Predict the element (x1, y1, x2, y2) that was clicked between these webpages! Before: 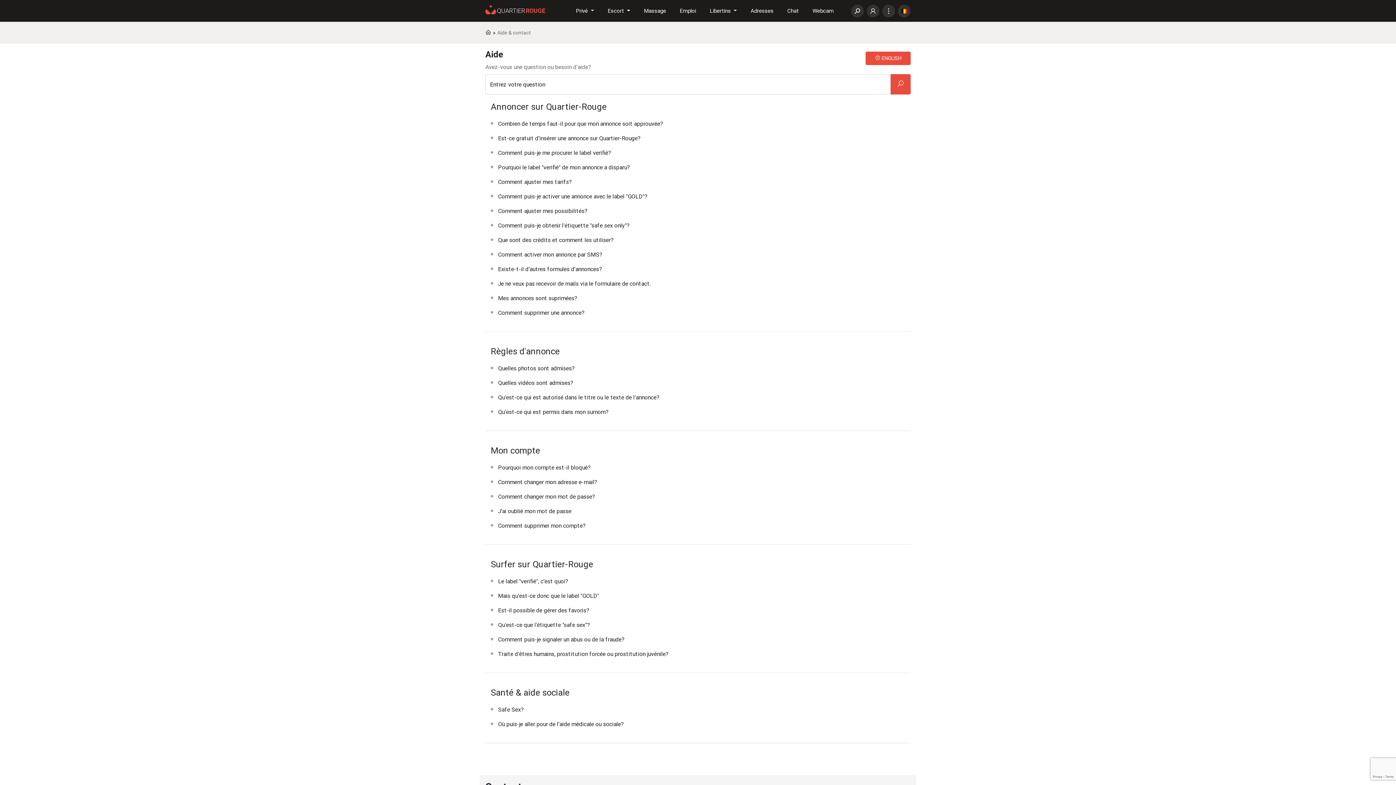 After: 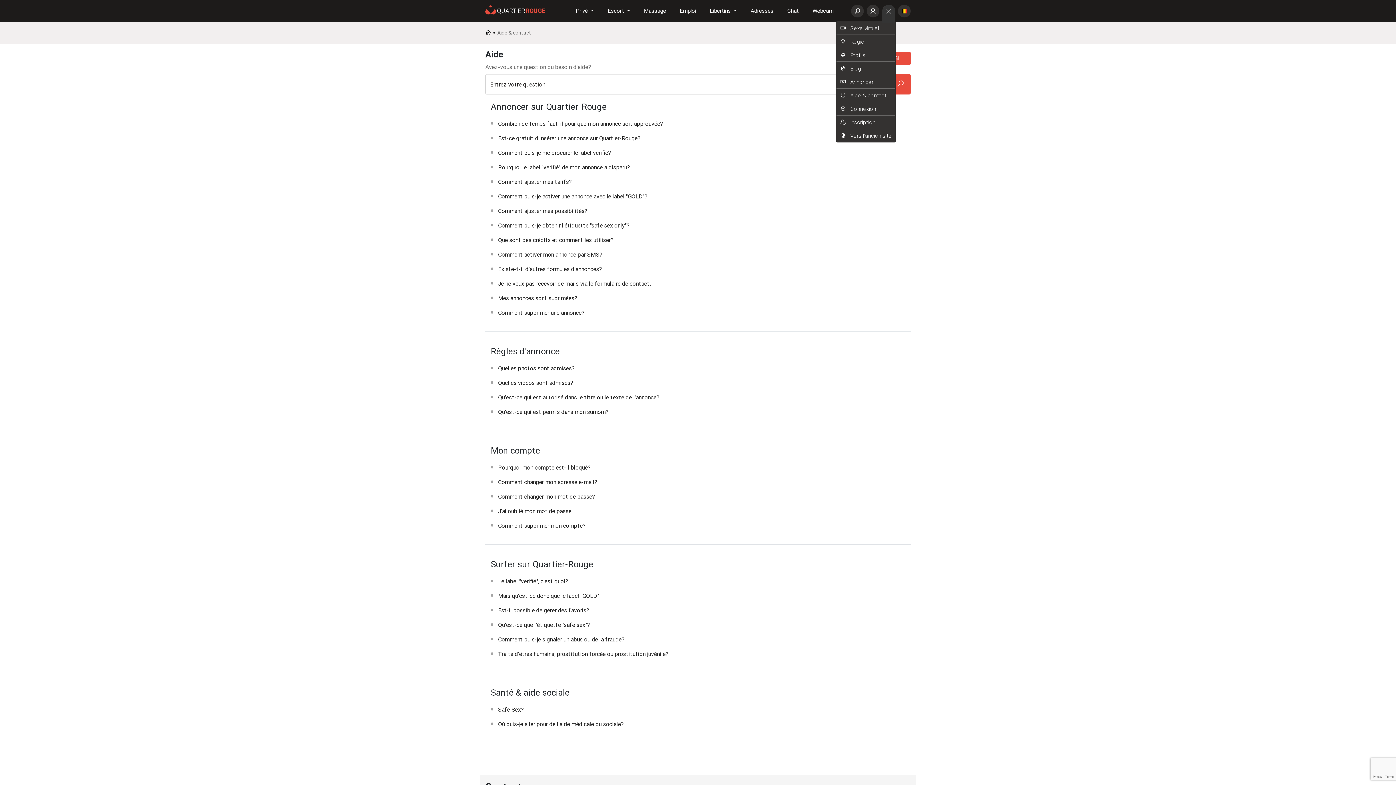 Action: bbox: (883, 4, 894, 16) label: Liens